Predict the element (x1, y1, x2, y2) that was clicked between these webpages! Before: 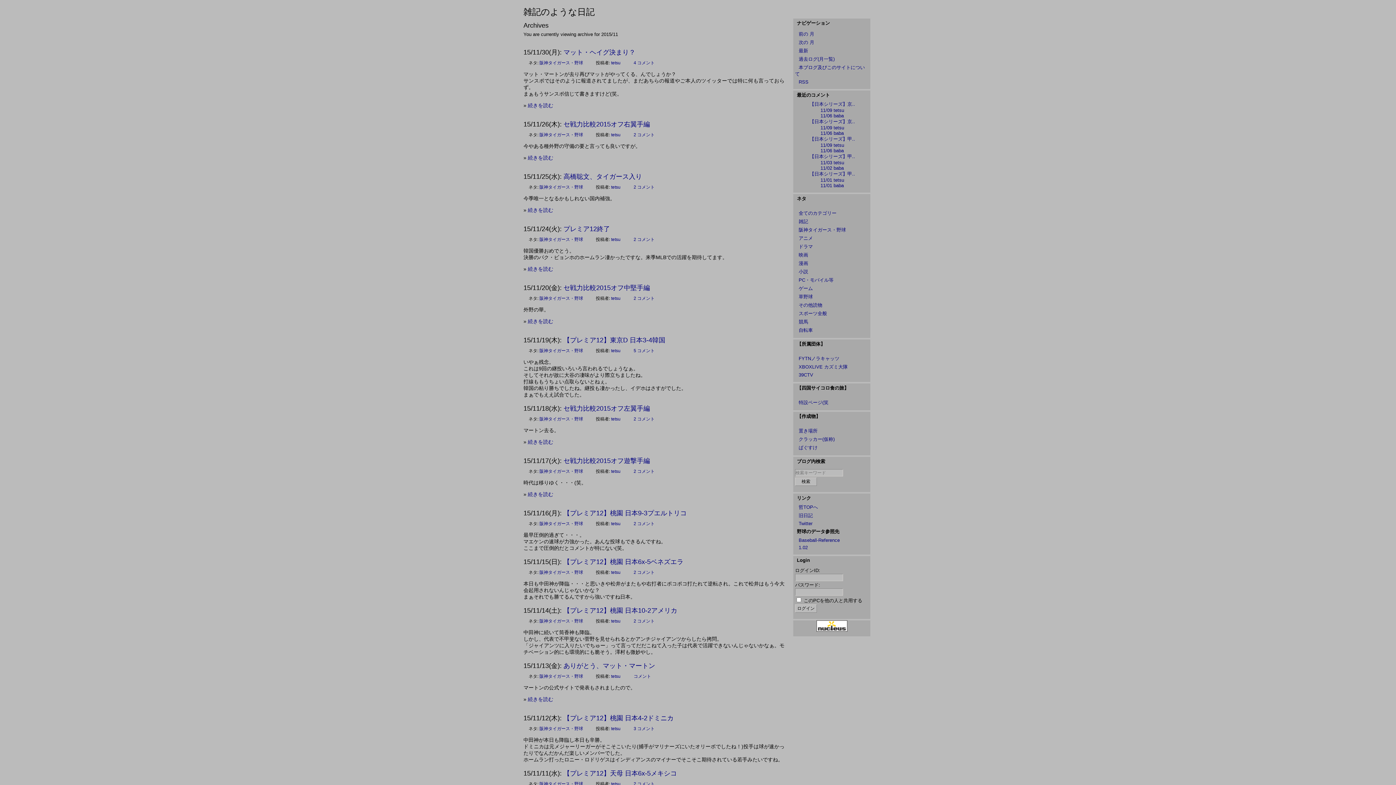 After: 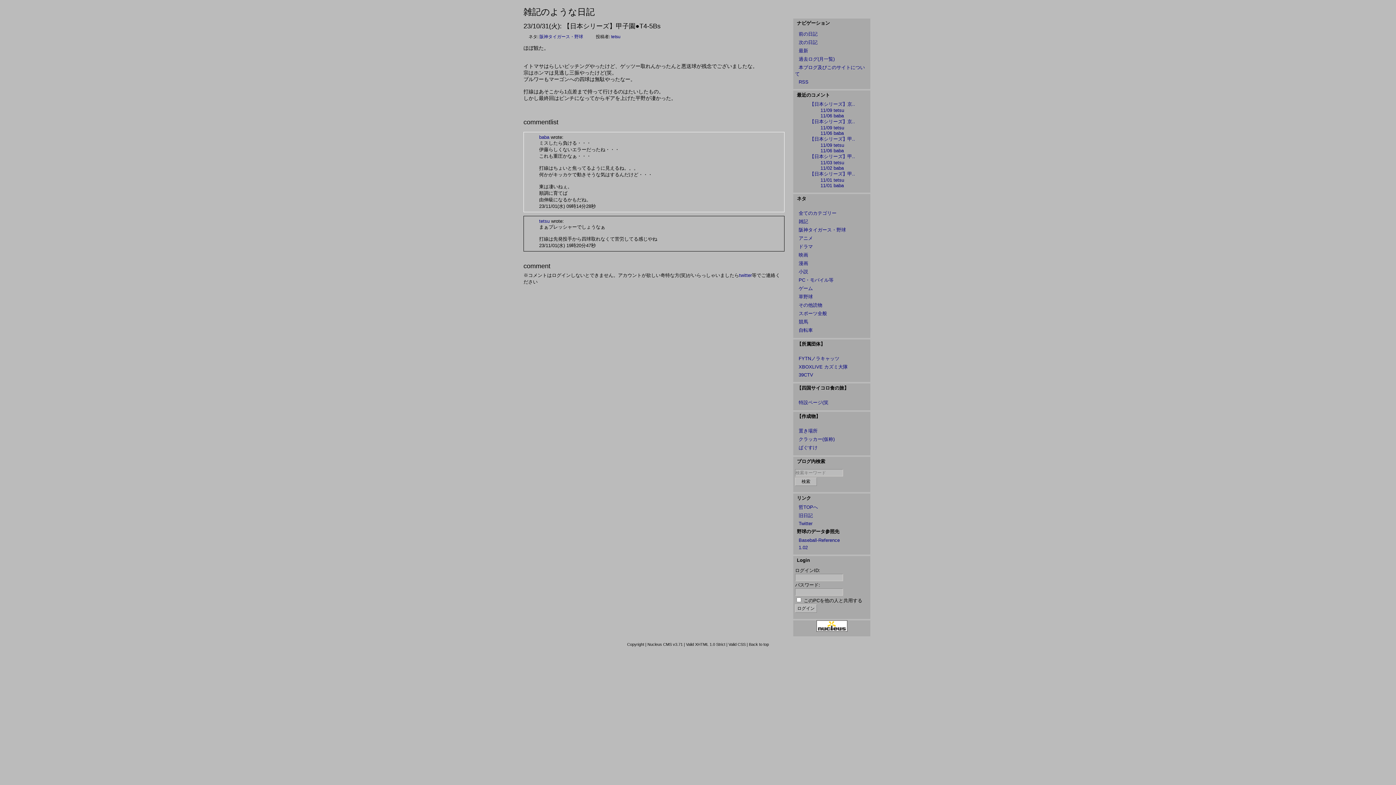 Action: label: 【日本シリーズ】甲.. bbox: (806, 171, 855, 176)